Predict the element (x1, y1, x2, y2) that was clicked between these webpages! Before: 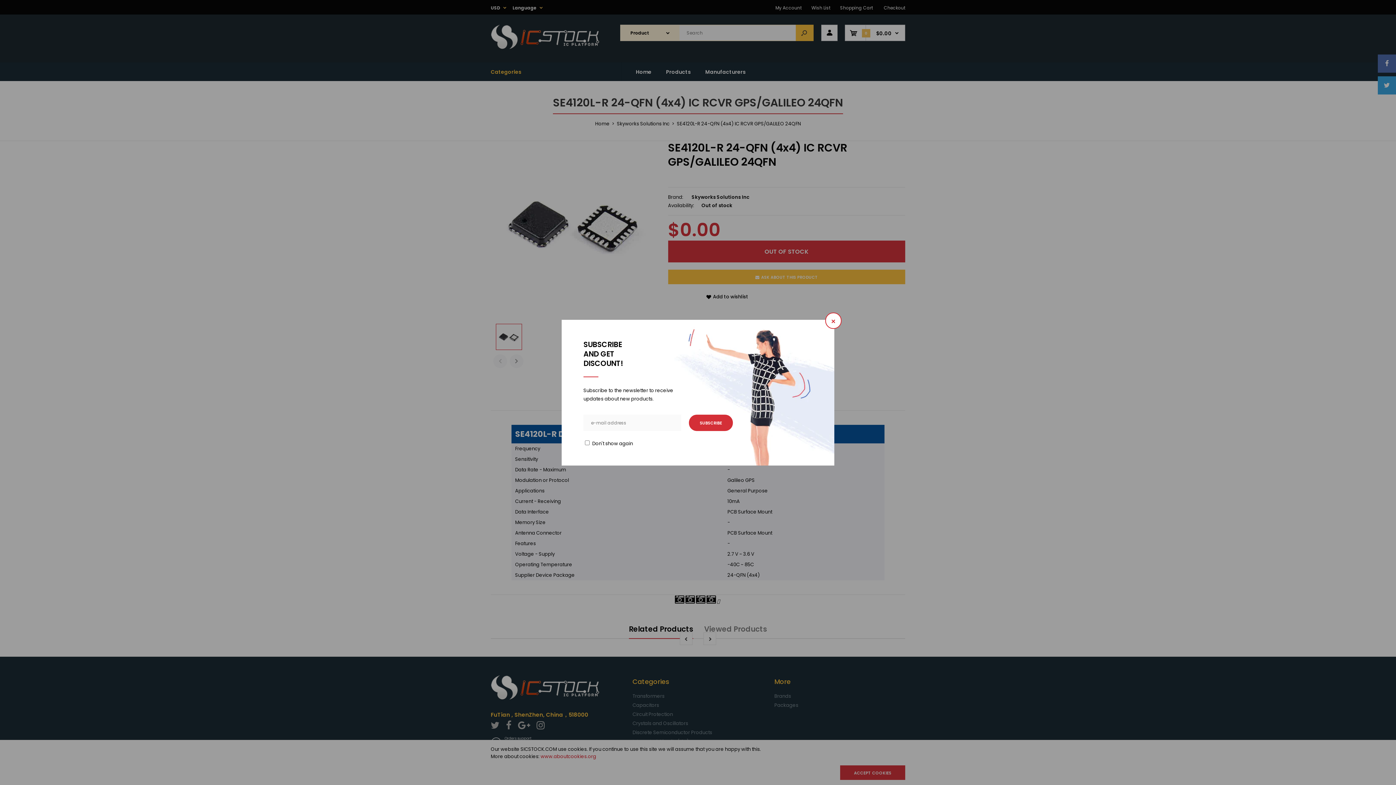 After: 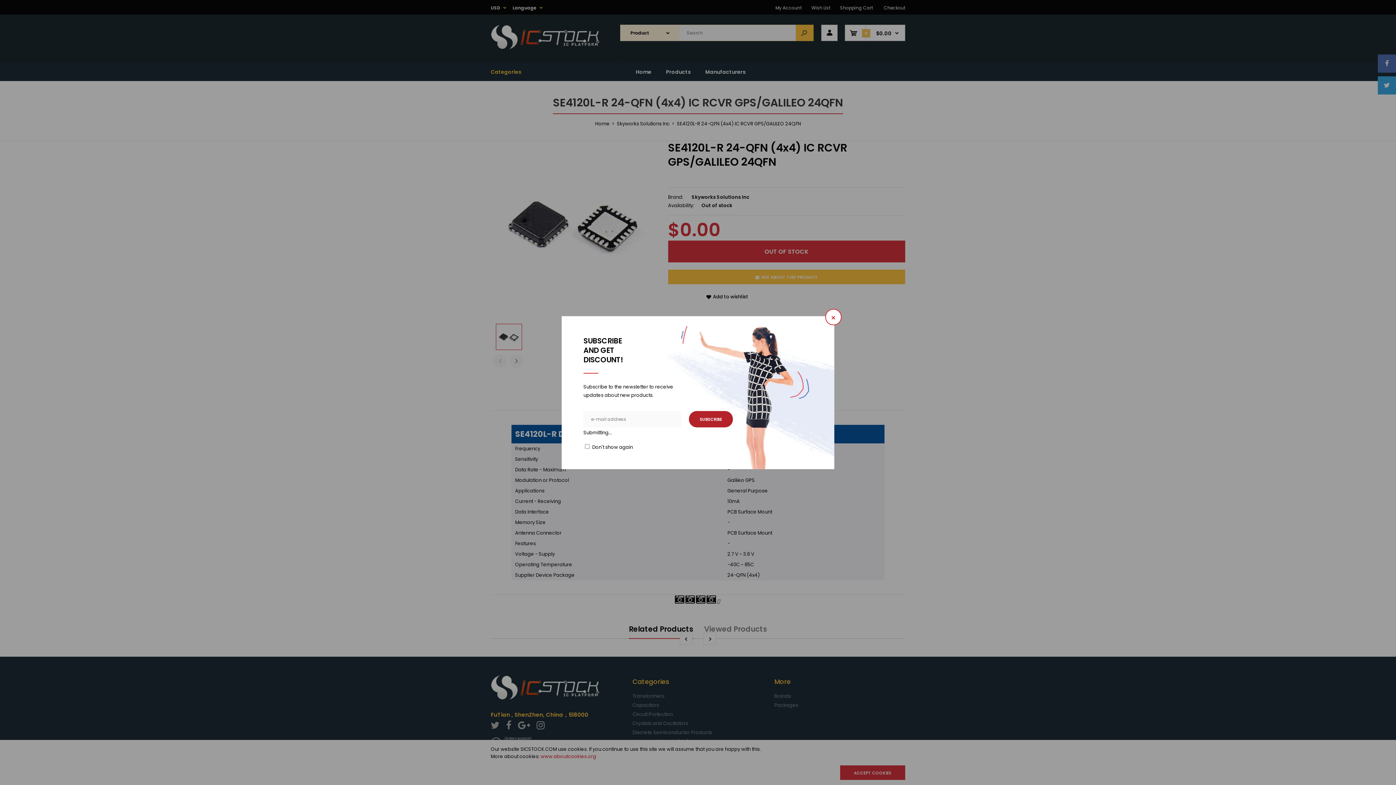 Action: label: SUBSCRIBE bbox: (689, 414, 733, 431)